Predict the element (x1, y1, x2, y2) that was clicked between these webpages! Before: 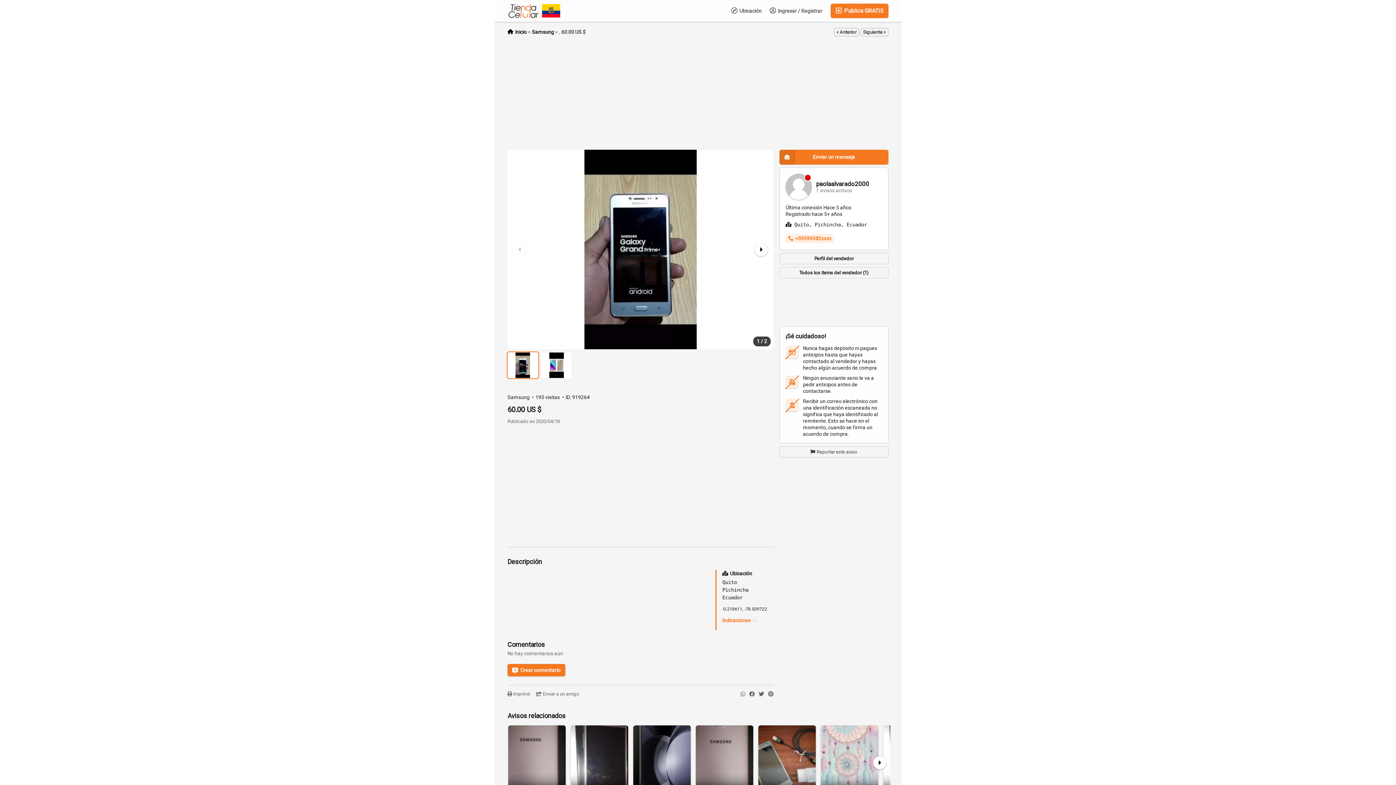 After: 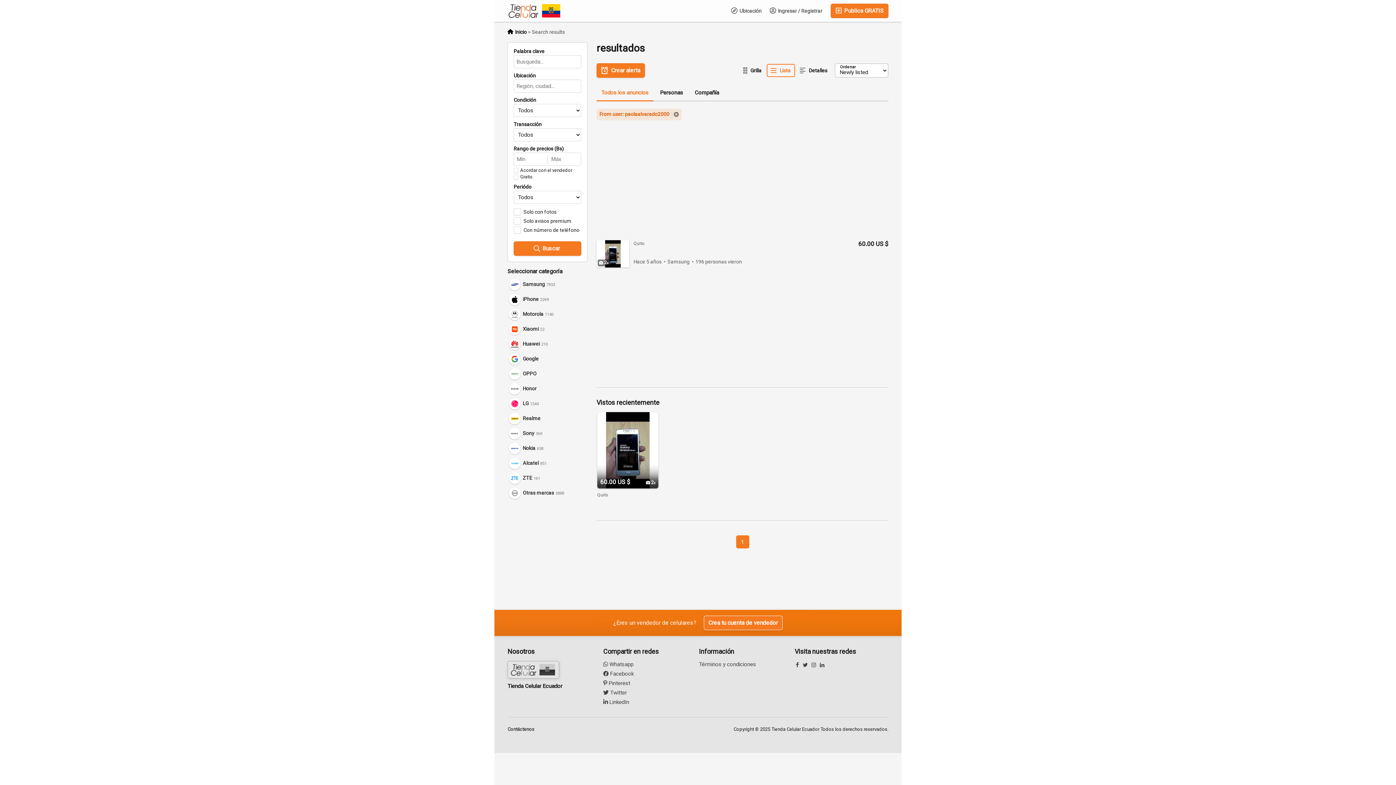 Action: label: Todos los items del vendedor (1) bbox: (779, 267, 888, 278)